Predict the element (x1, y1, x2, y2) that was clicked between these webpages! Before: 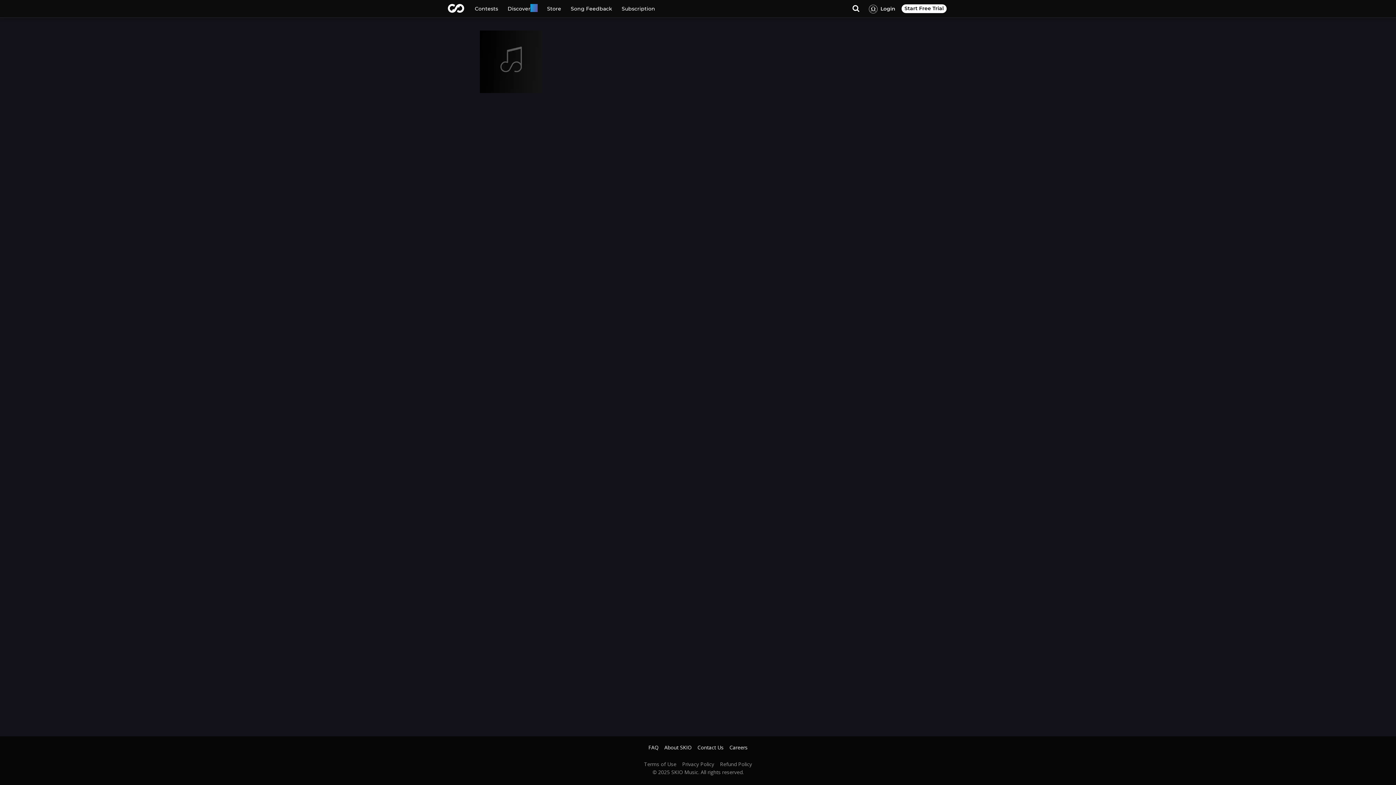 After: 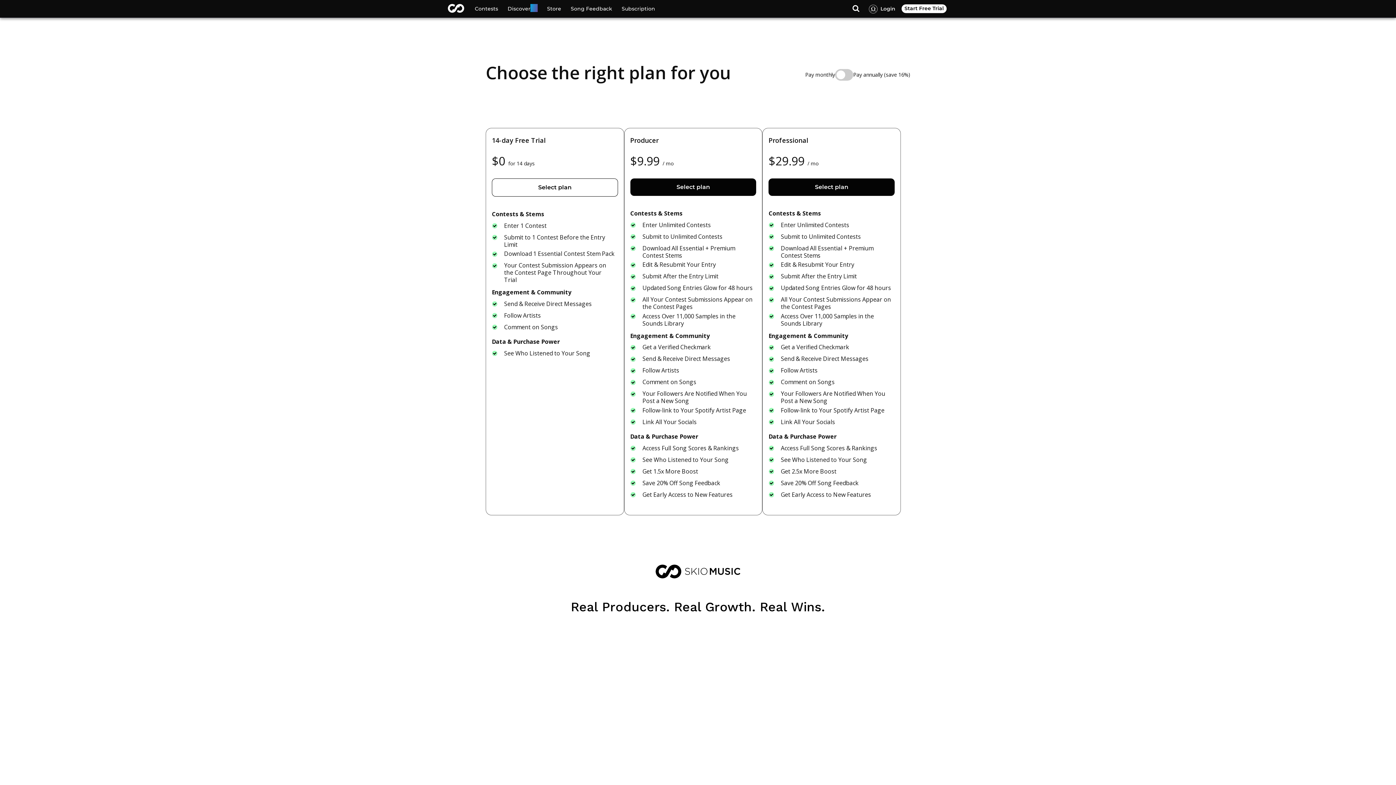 Action: label: Discover
* bbox: (502, 0, 542, 17)